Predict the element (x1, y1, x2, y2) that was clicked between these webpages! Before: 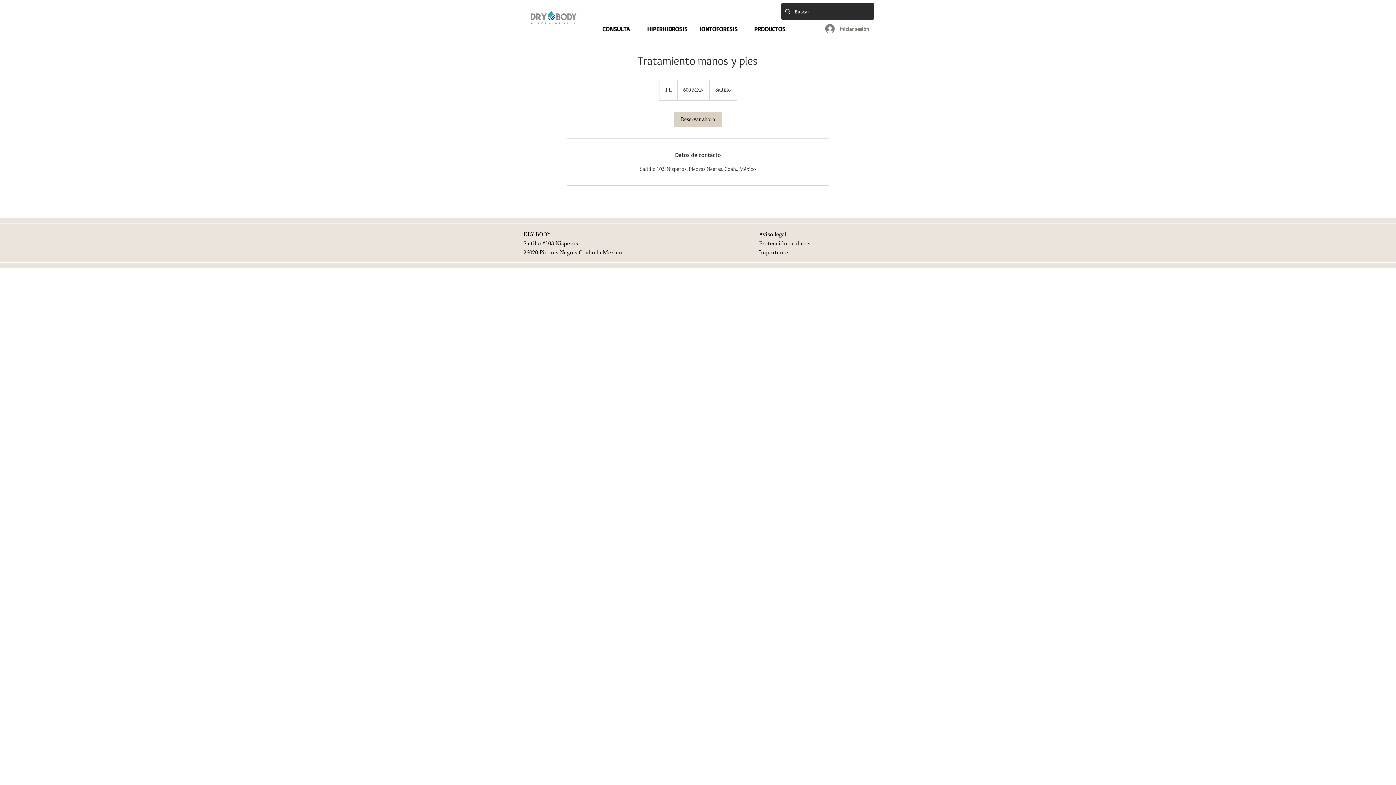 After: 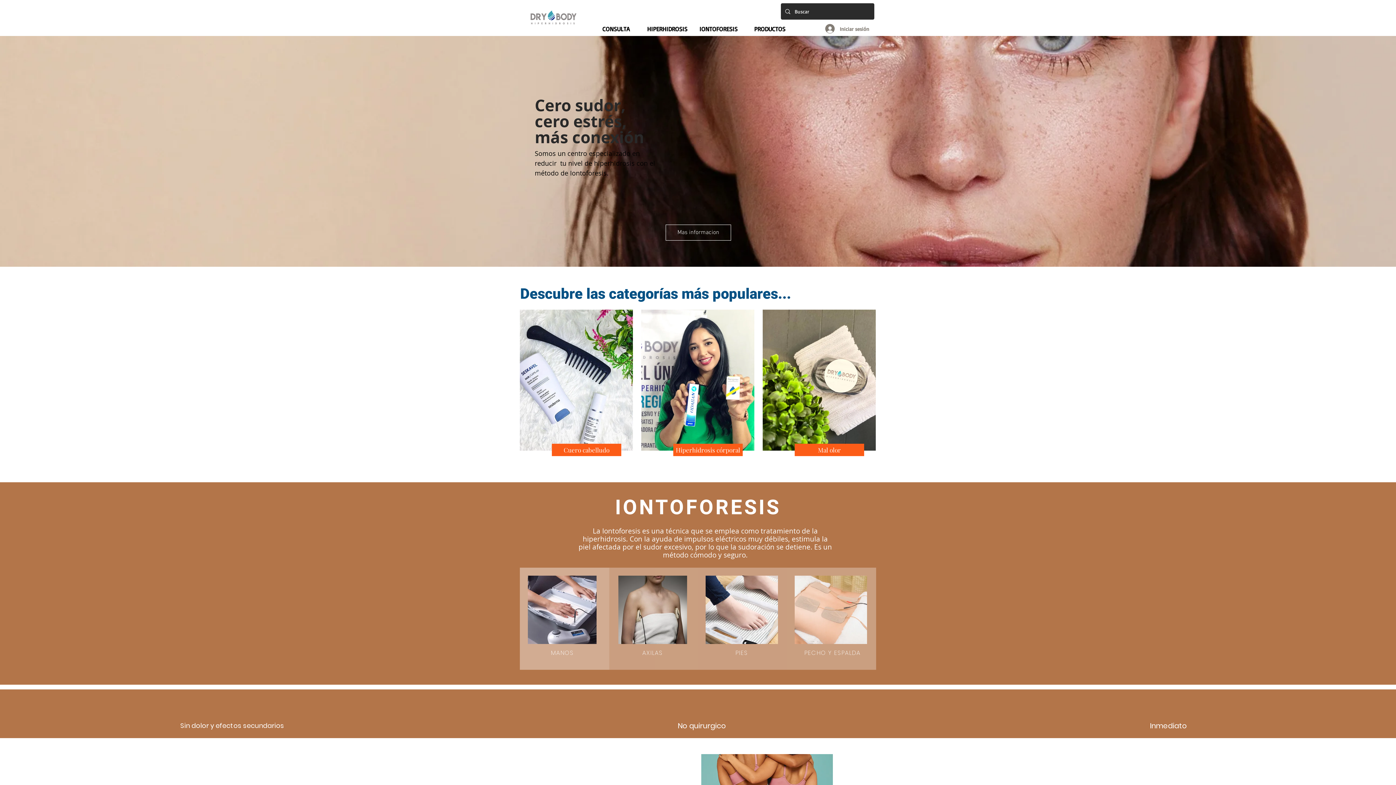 Action: bbox: (527, 3, 579, 36)